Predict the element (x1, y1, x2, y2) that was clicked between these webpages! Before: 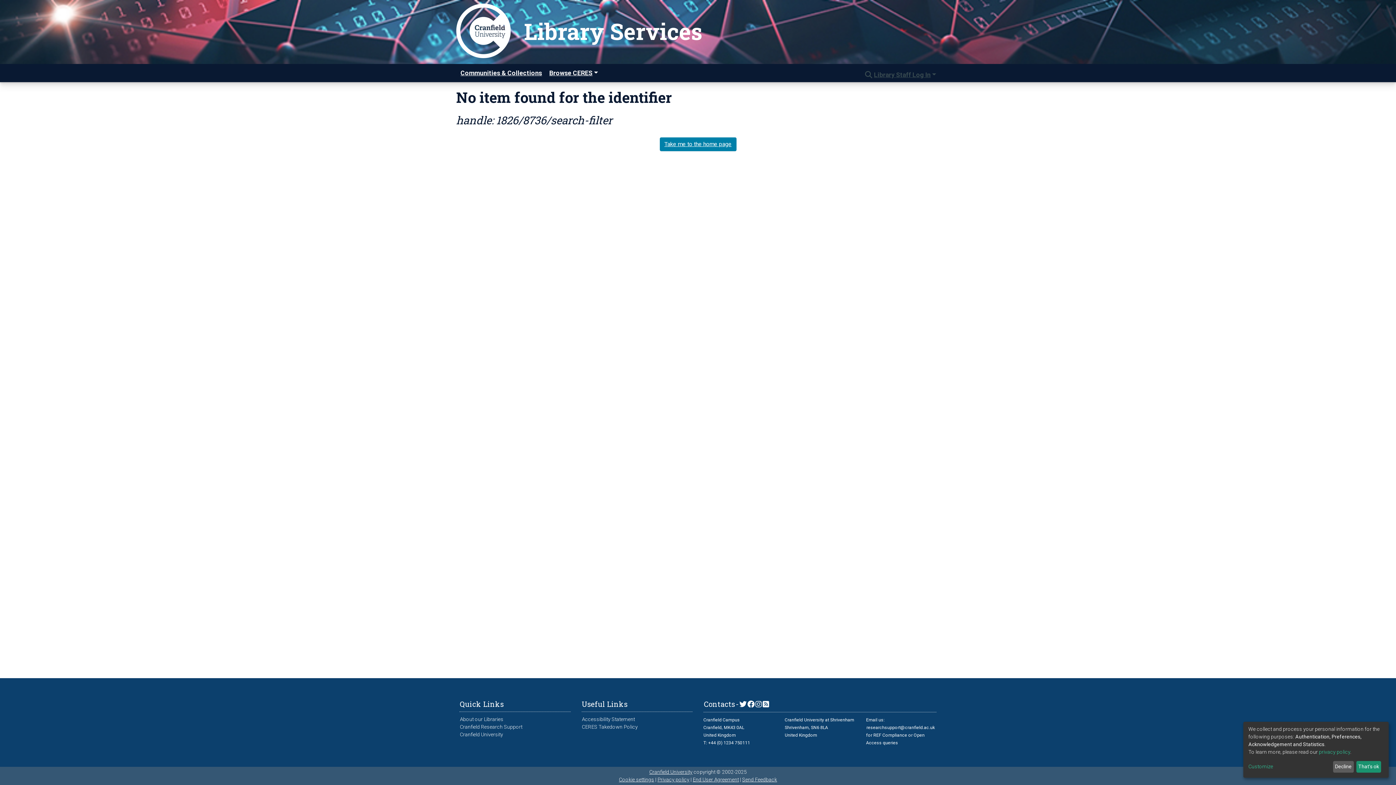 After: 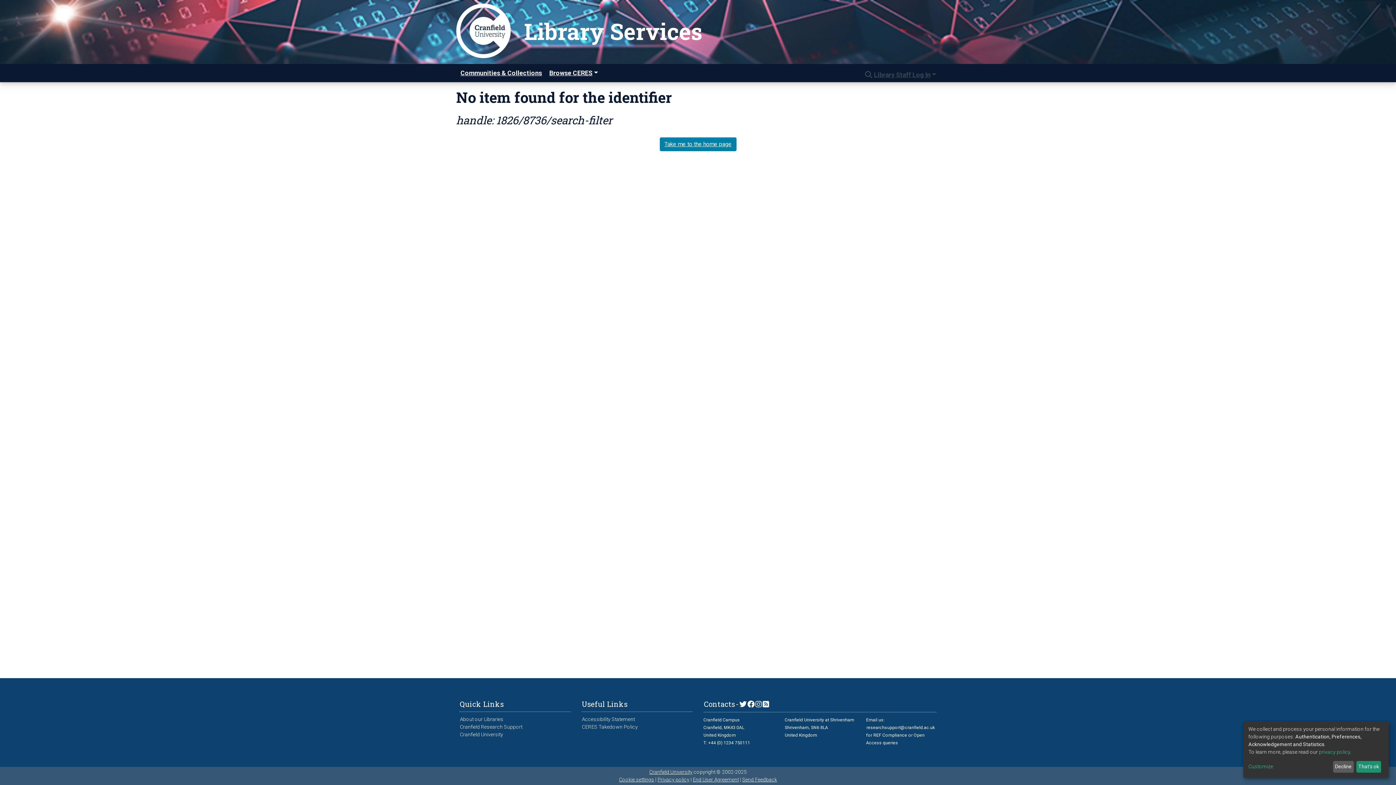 Action: bbox: (459, 731, 503, 738) label: Cranfield University